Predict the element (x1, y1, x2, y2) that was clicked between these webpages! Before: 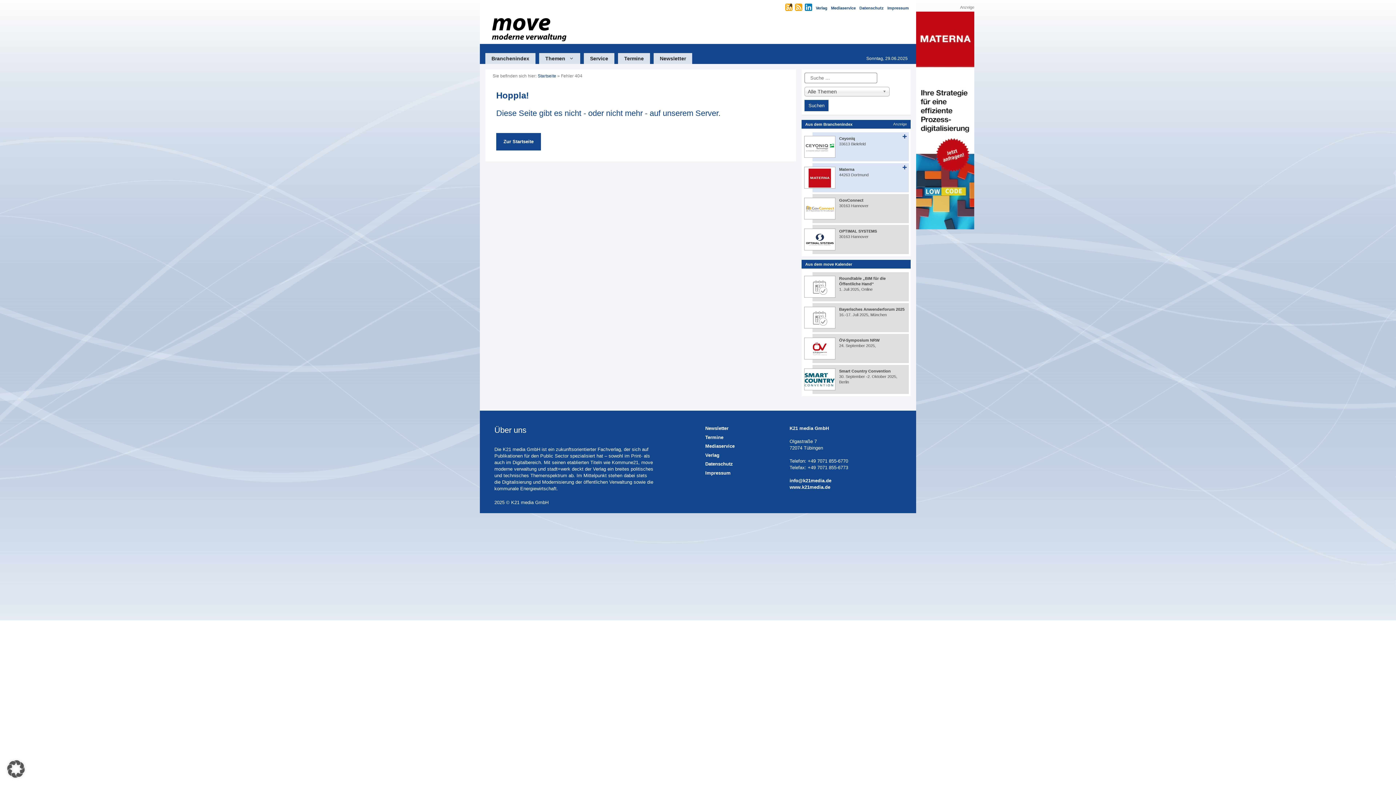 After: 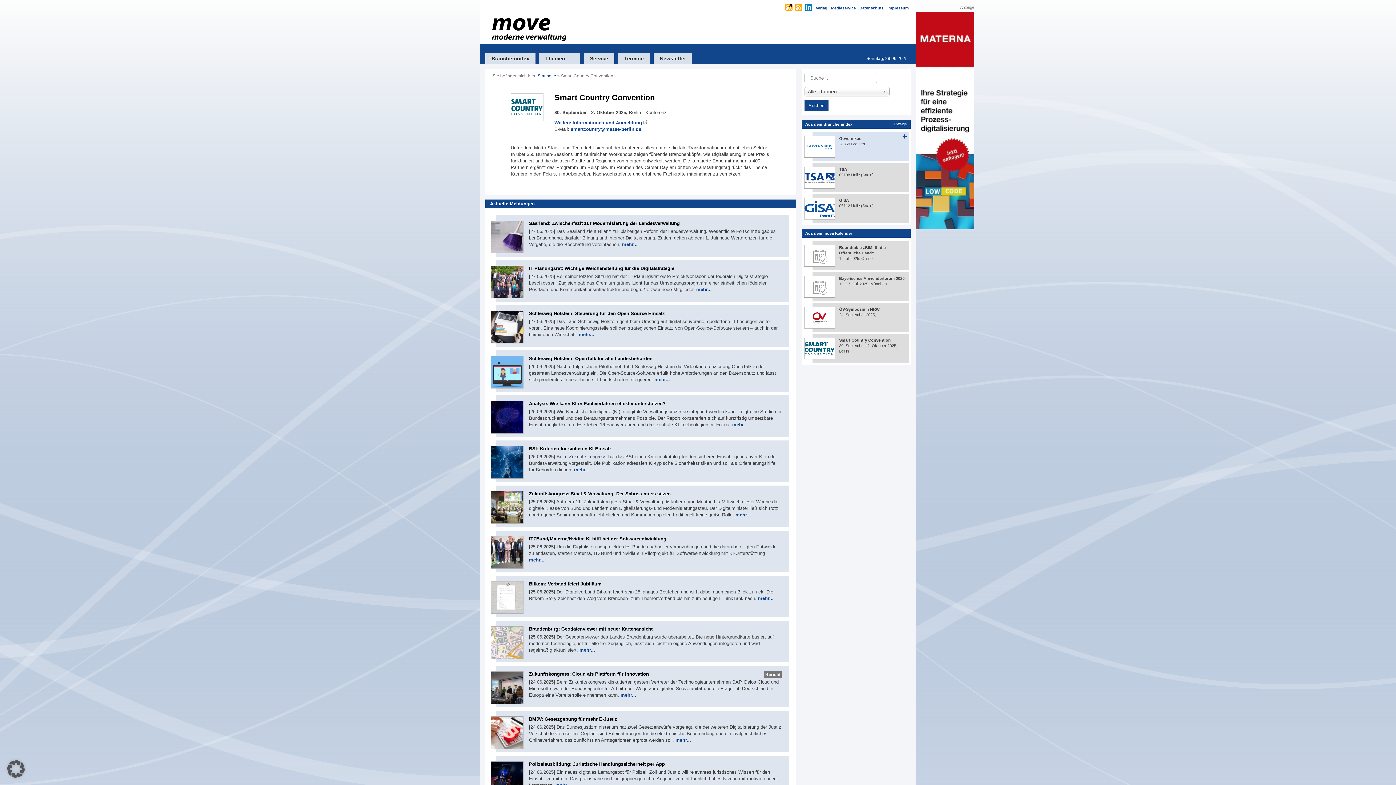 Action: label: Smart Country Convention bbox: (839, 369, 890, 373)